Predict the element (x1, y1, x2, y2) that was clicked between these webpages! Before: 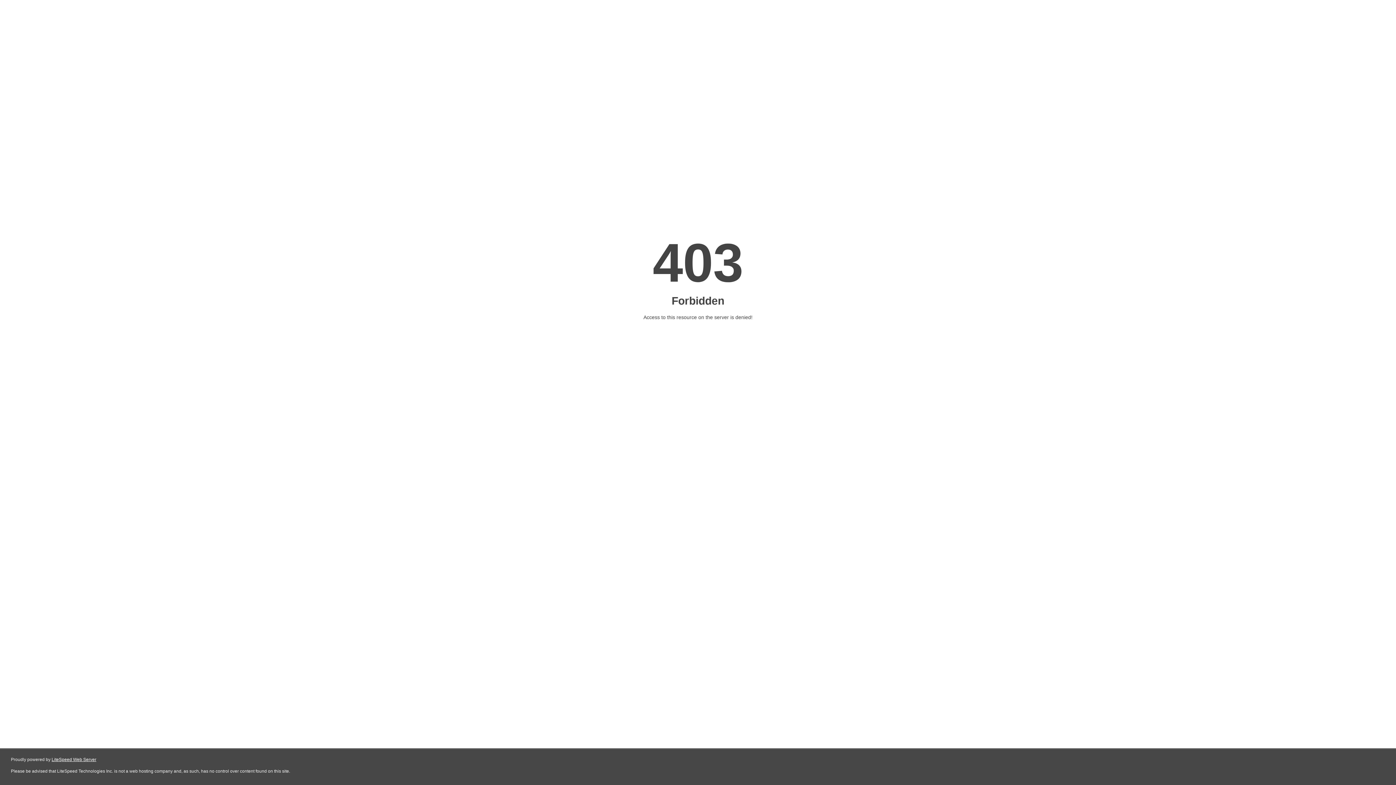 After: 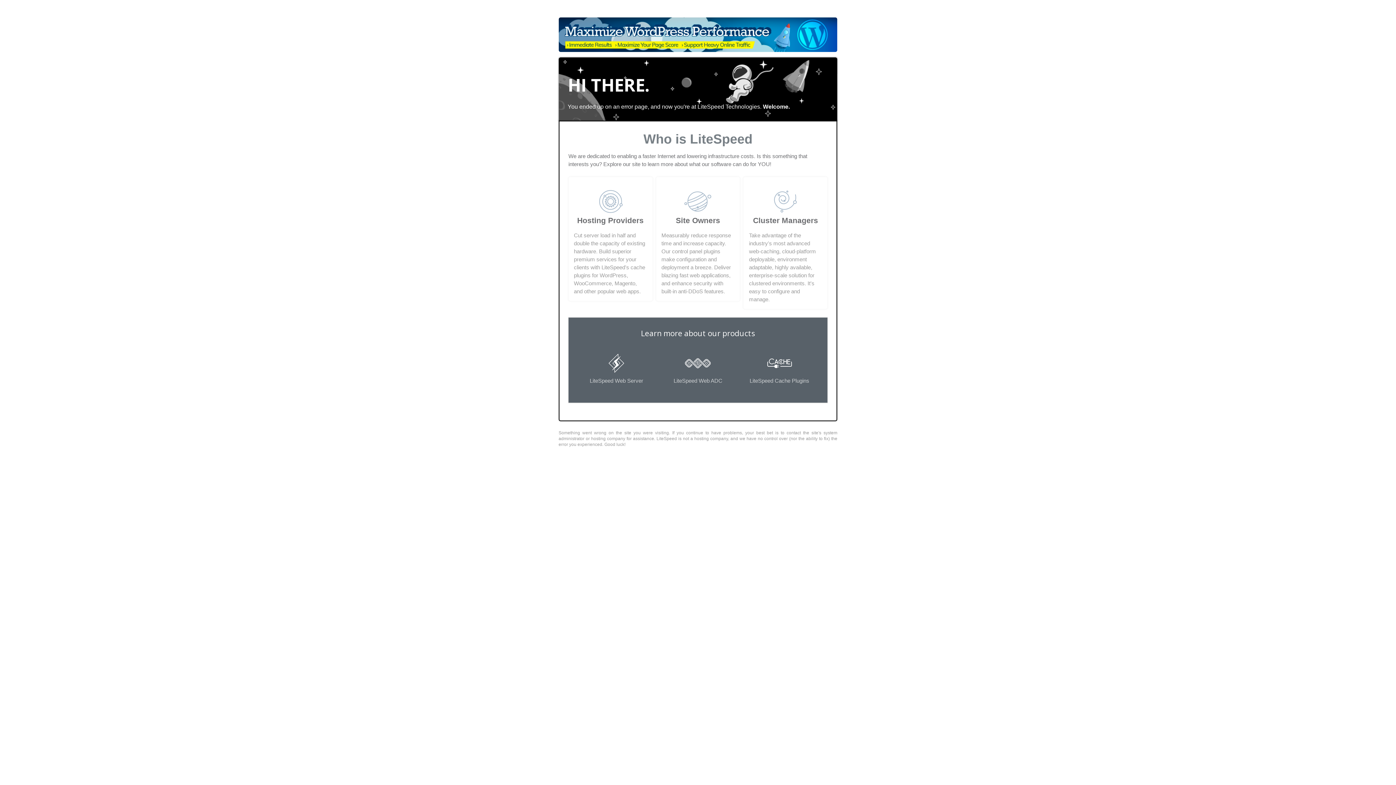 Action: bbox: (51, 757, 96, 762) label: LiteSpeed Web Server